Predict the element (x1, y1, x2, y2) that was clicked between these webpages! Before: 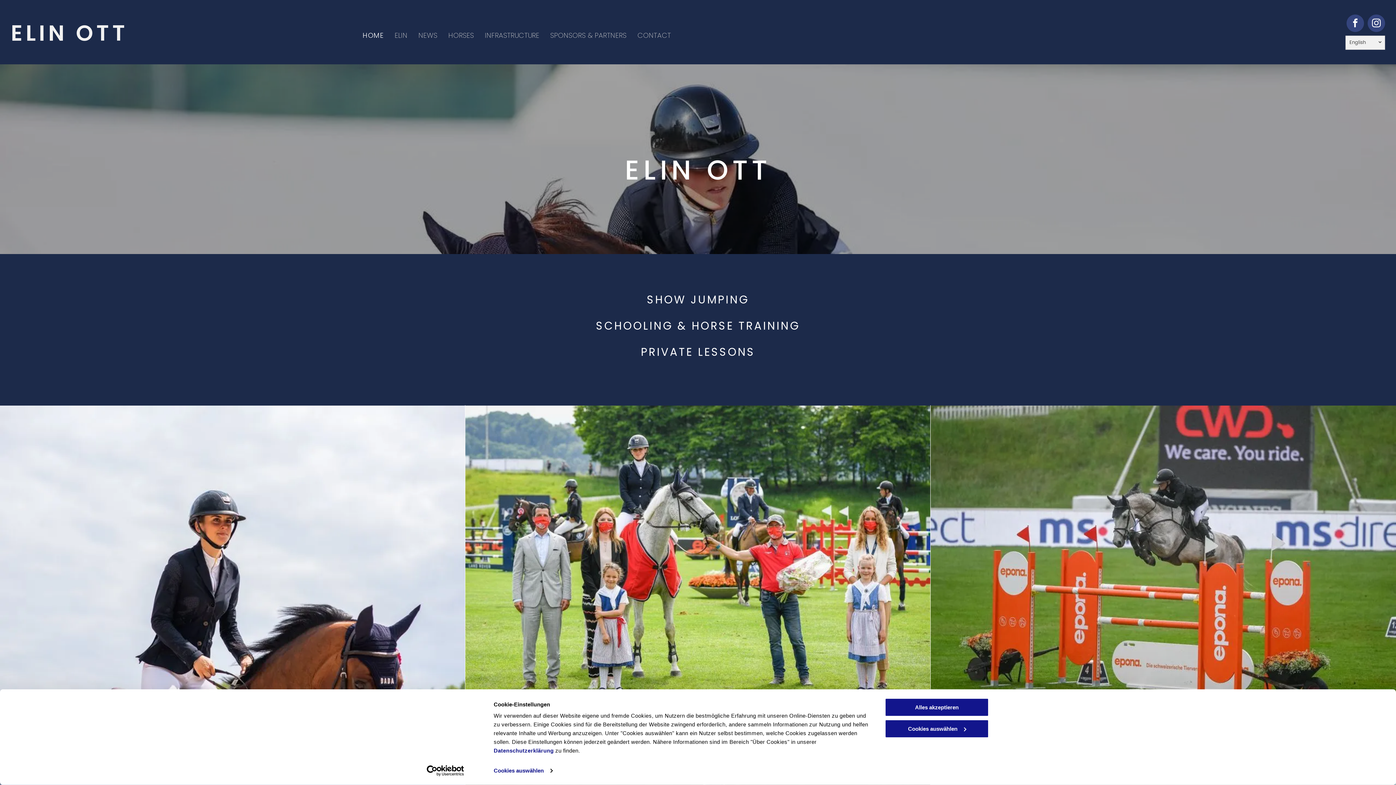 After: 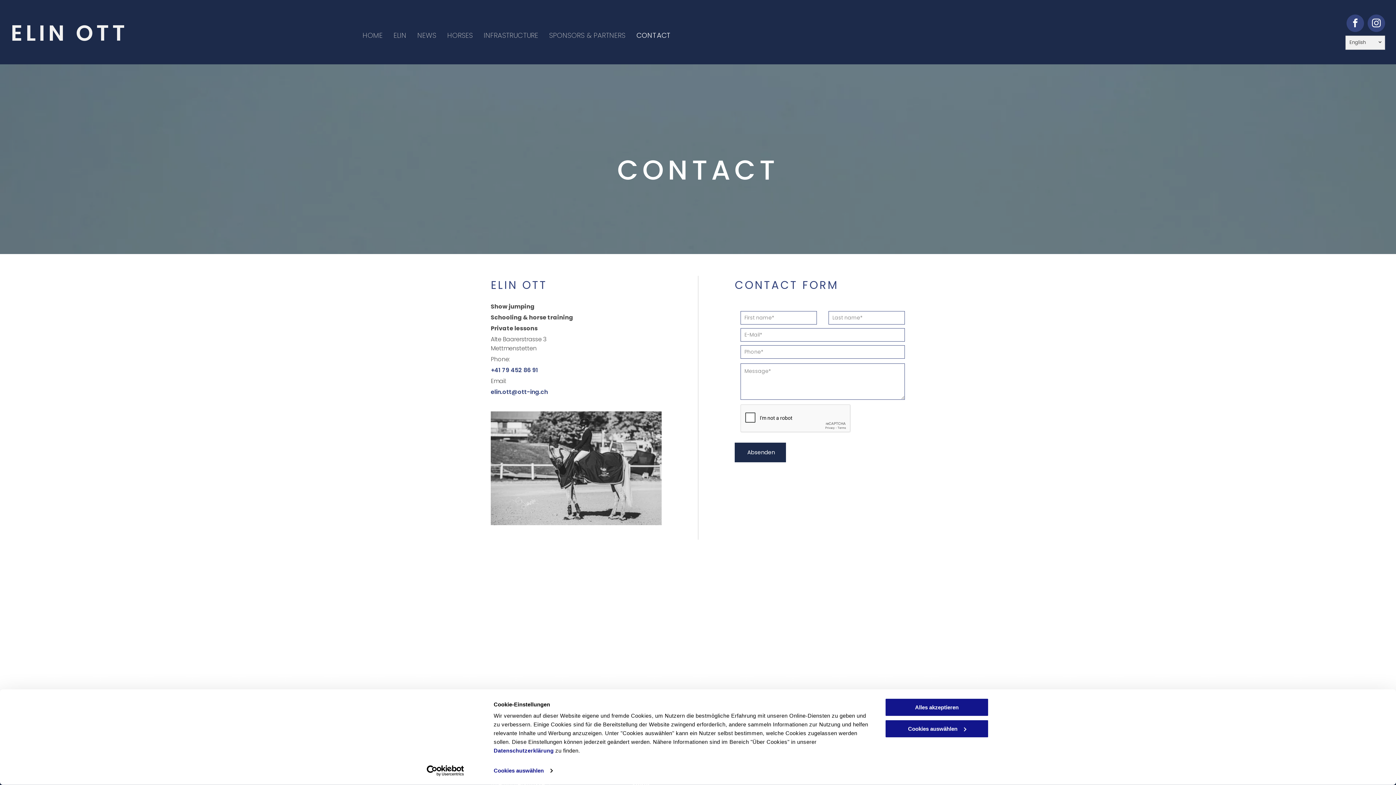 Action: label: CONTACT bbox: (637, 29, 671, 42)